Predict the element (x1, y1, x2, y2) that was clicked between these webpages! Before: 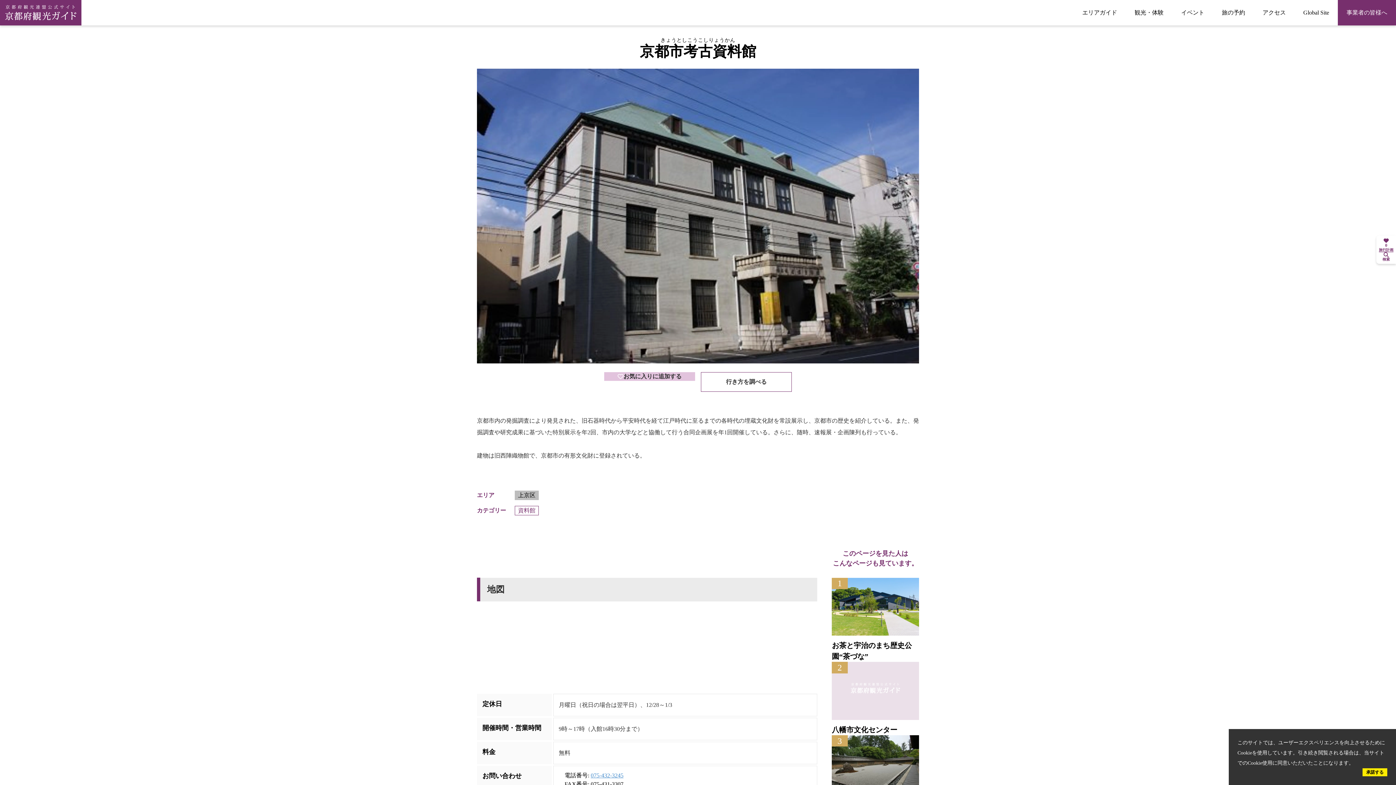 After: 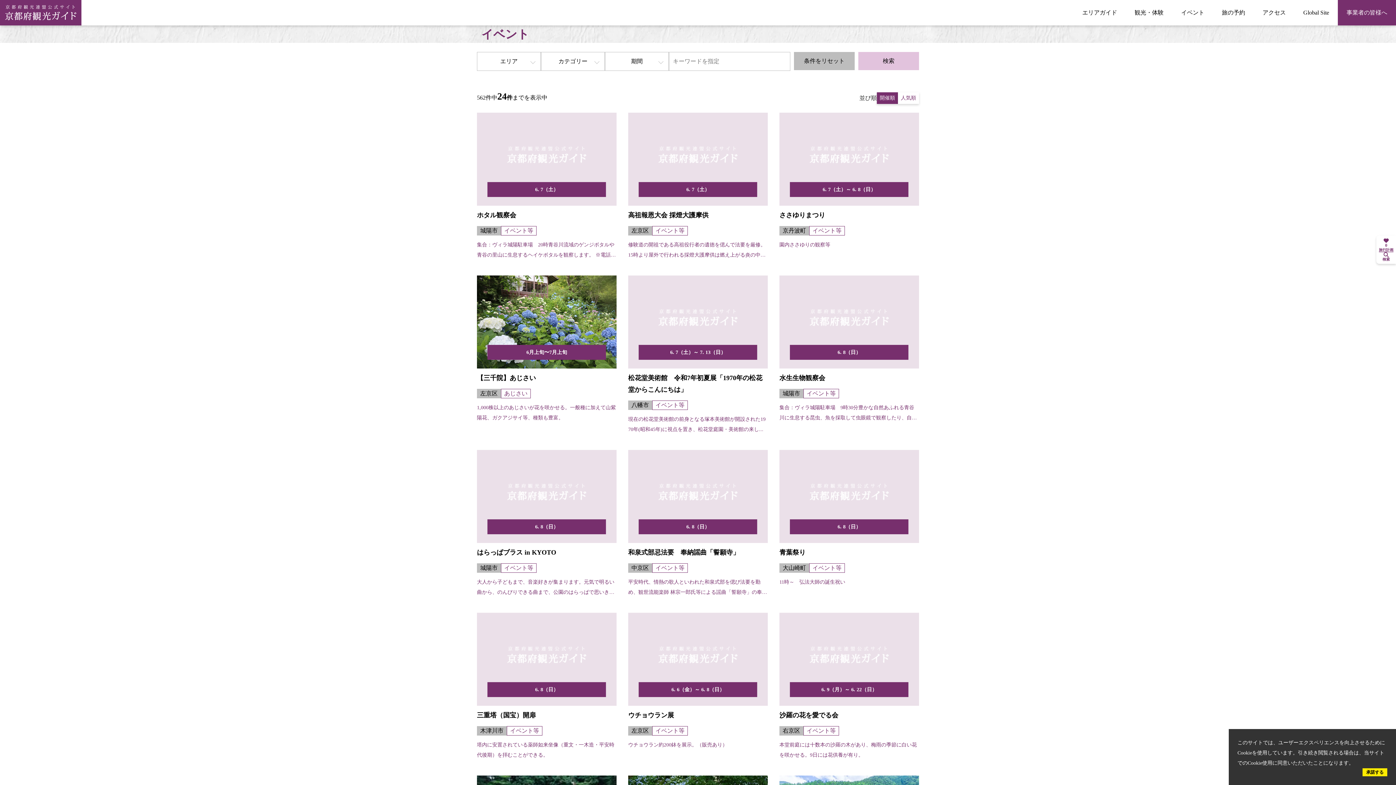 Action: label: イベント bbox: (1172, 0, 1213, 25)